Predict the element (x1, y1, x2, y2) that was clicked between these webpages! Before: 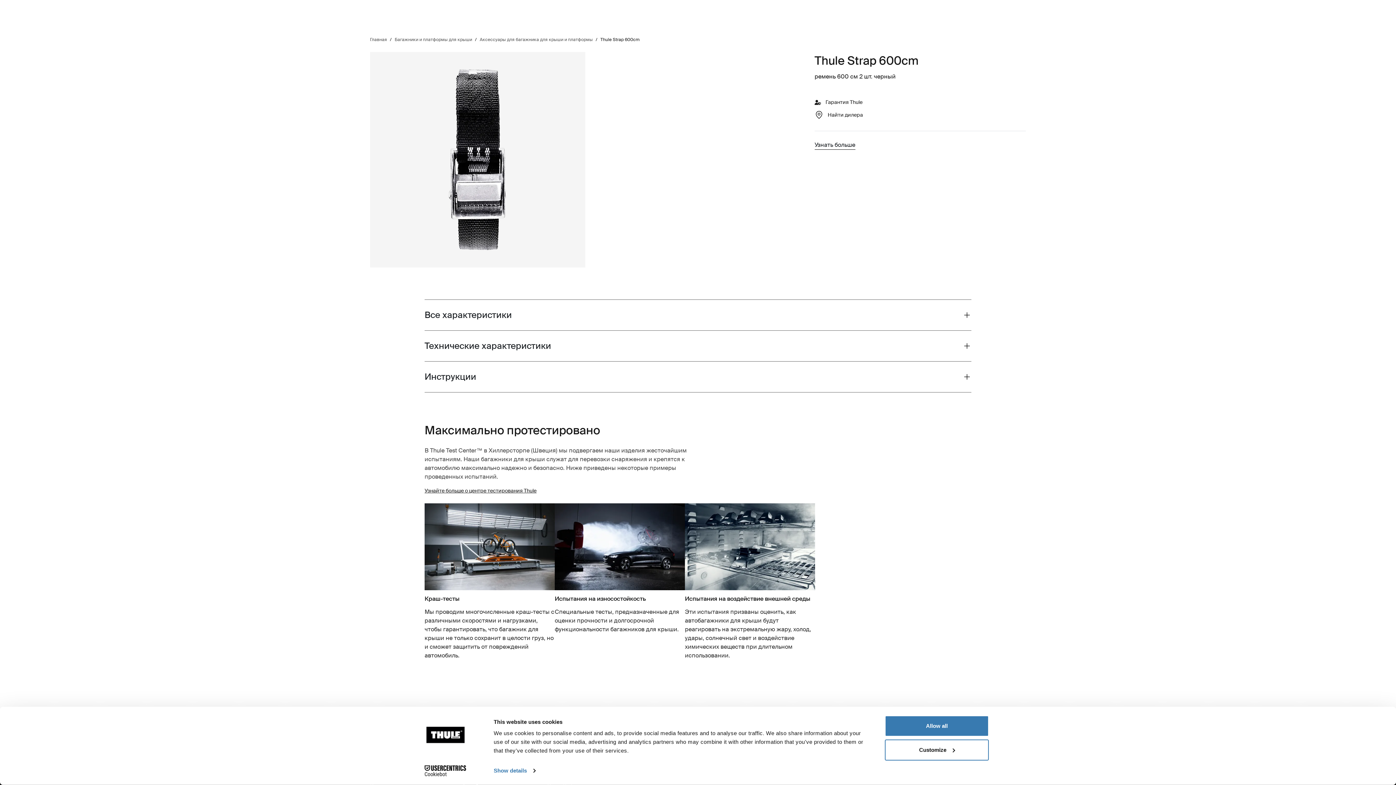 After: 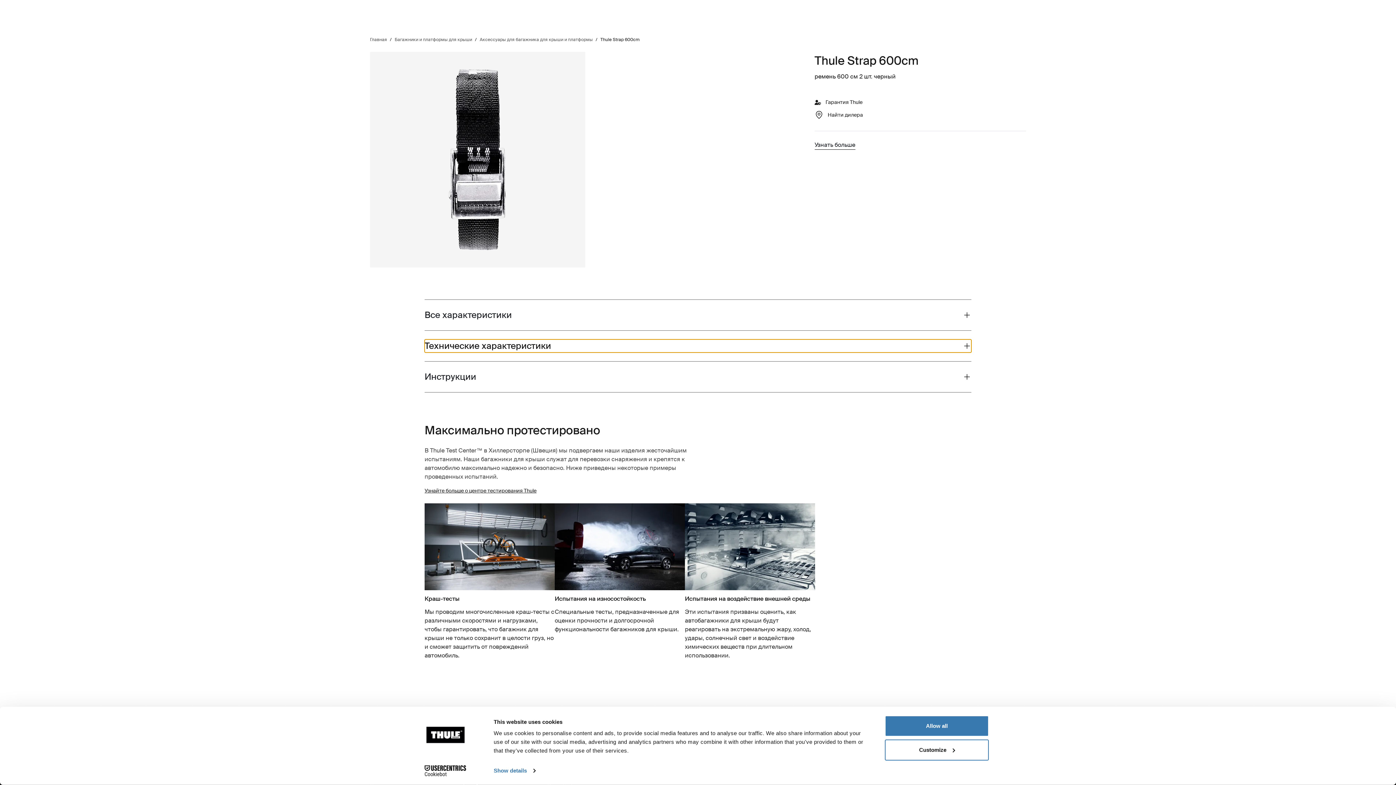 Action: bbox: (424, 339, 971, 352) label: Toggle techspec
Технические характеристики